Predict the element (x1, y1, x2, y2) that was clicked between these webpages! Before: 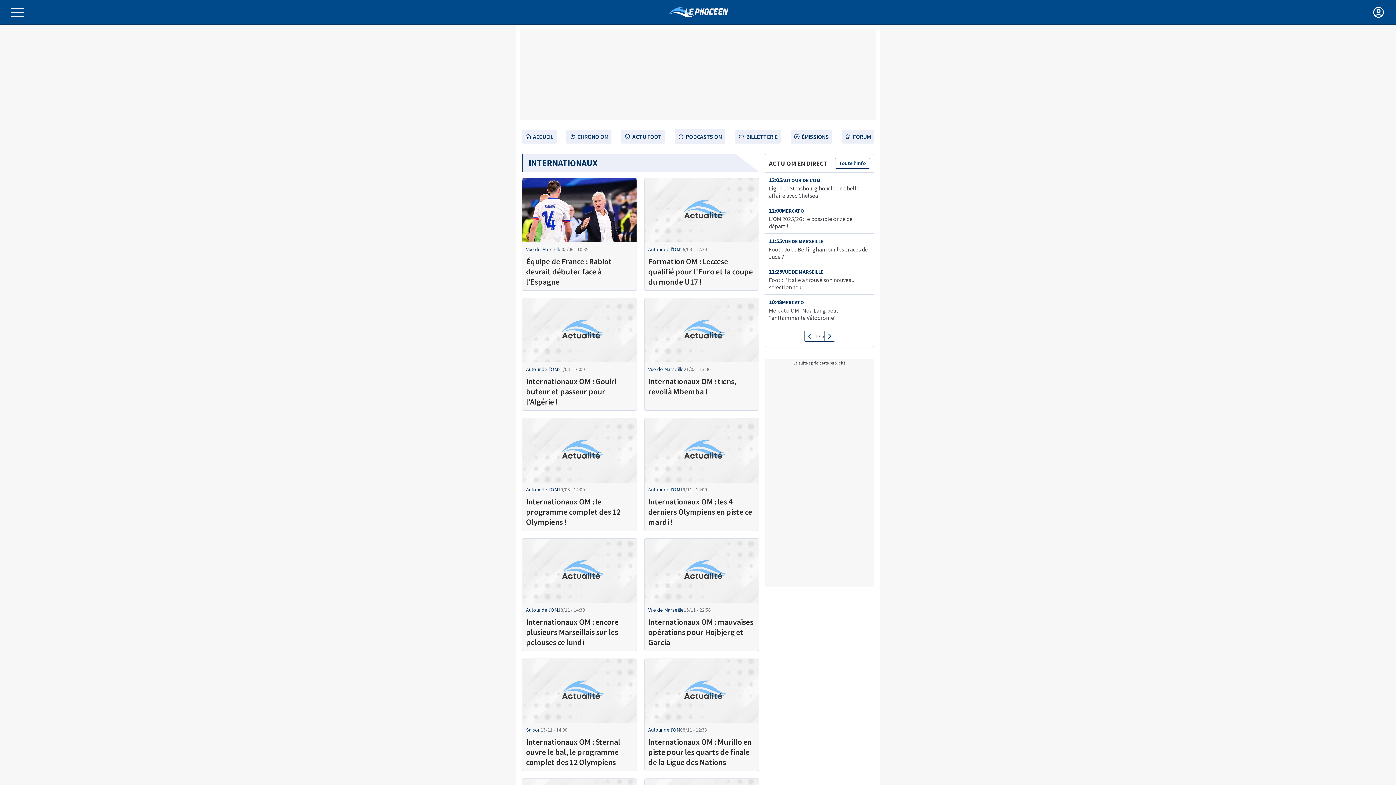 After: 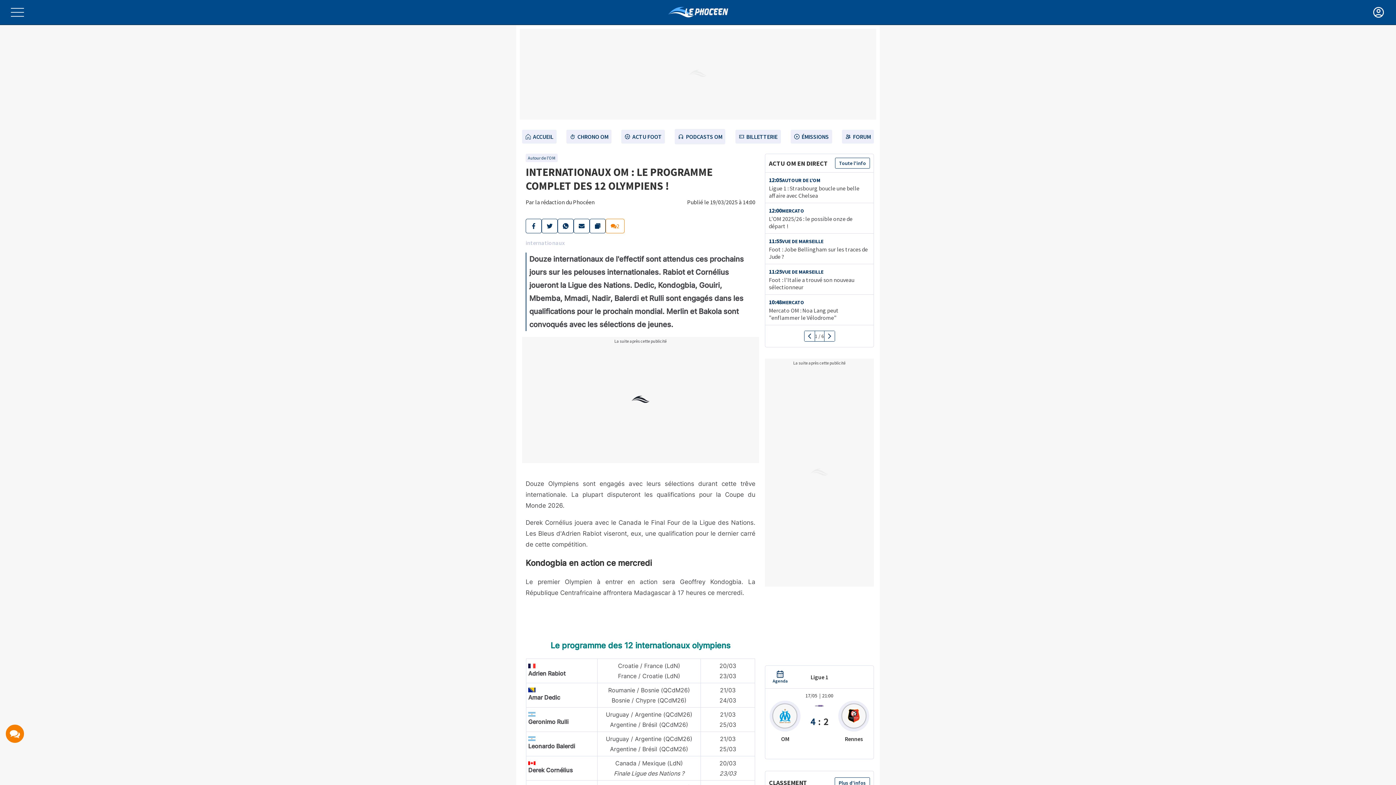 Action: bbox: (522, 418, 637, 531) label: Autour de l'OM
19/03 - 14:00
Internationaux OM : le programme complet des 12 Olympiens !